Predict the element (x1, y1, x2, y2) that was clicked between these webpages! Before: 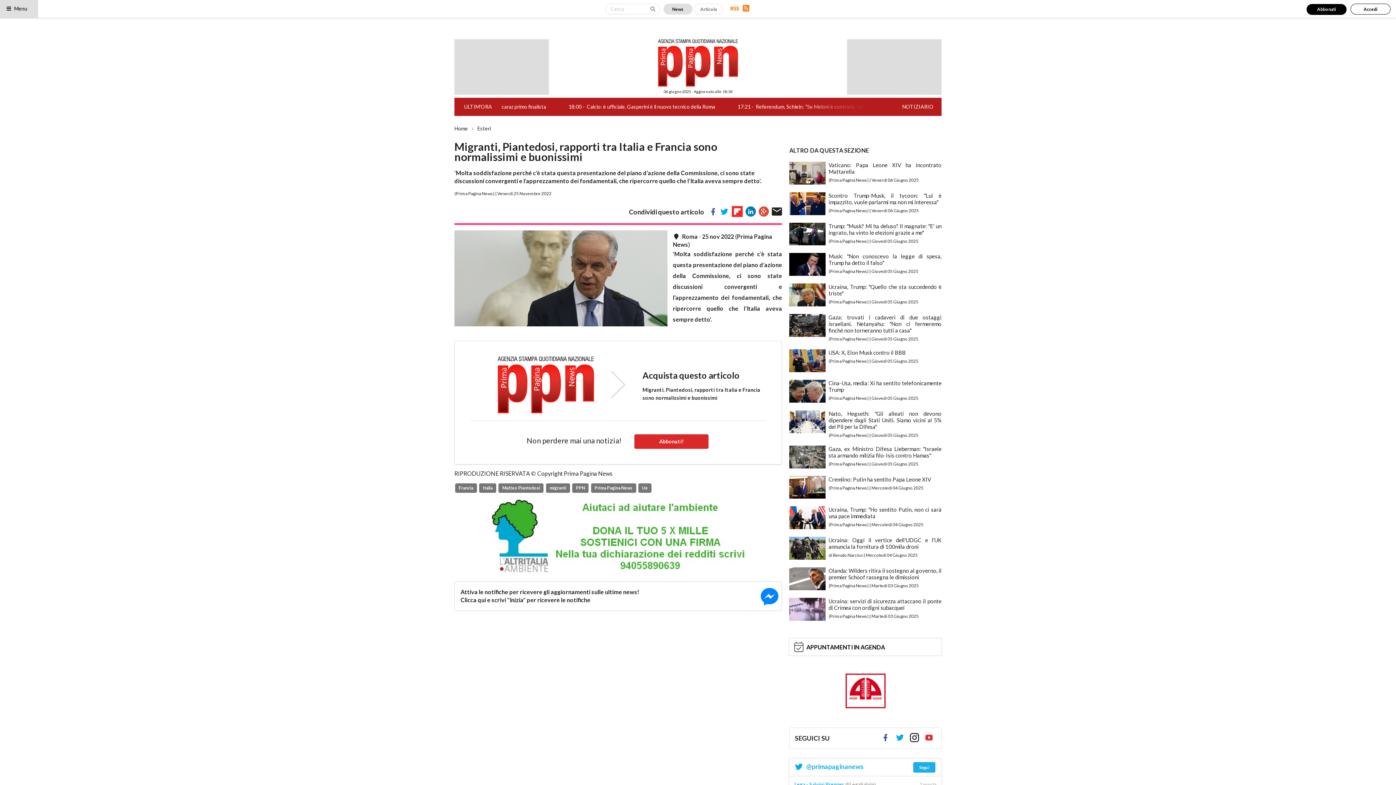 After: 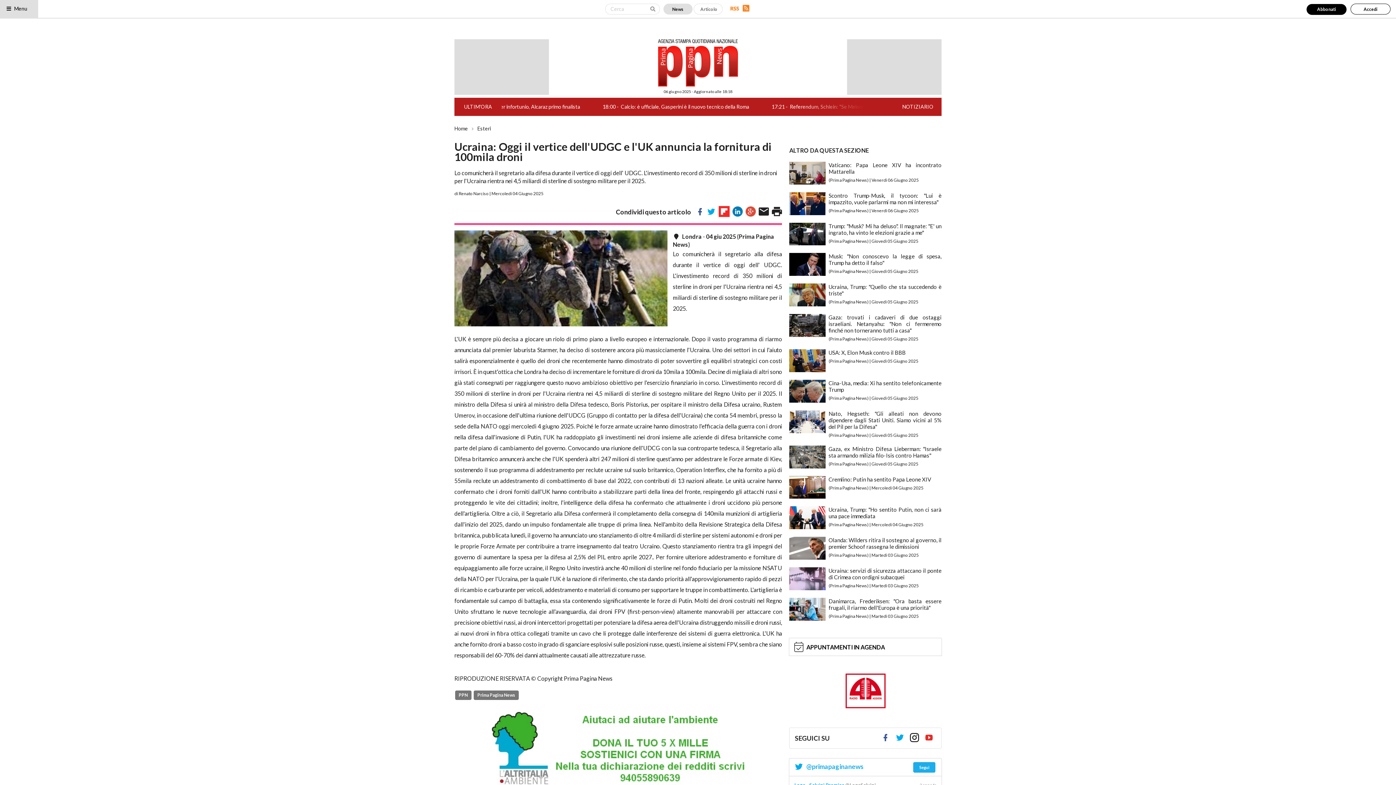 Action: bbox: (828, 537, 941, 550) label: Ucraina: Oggi il vertice dell'UDGC e l'UK annuncia la fornitura di 100mila droni